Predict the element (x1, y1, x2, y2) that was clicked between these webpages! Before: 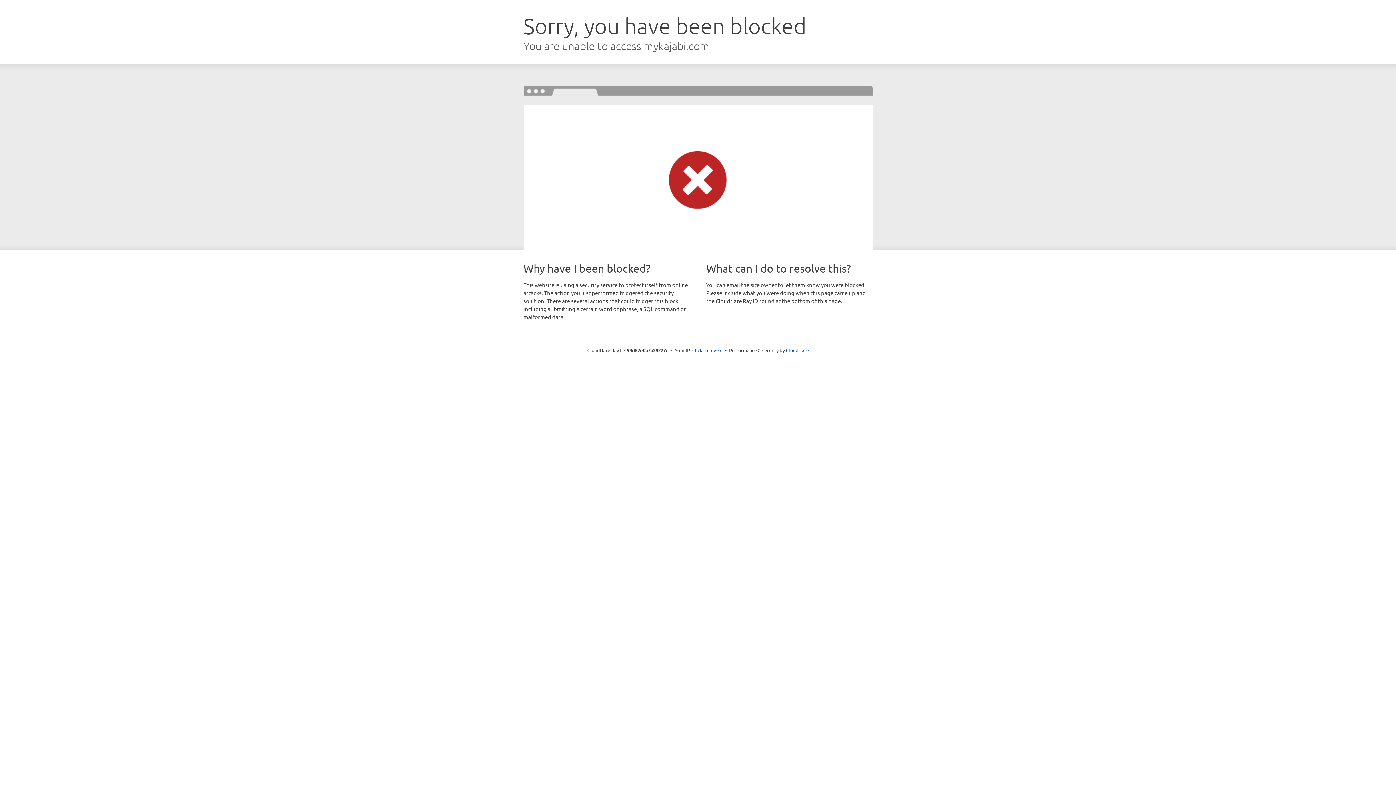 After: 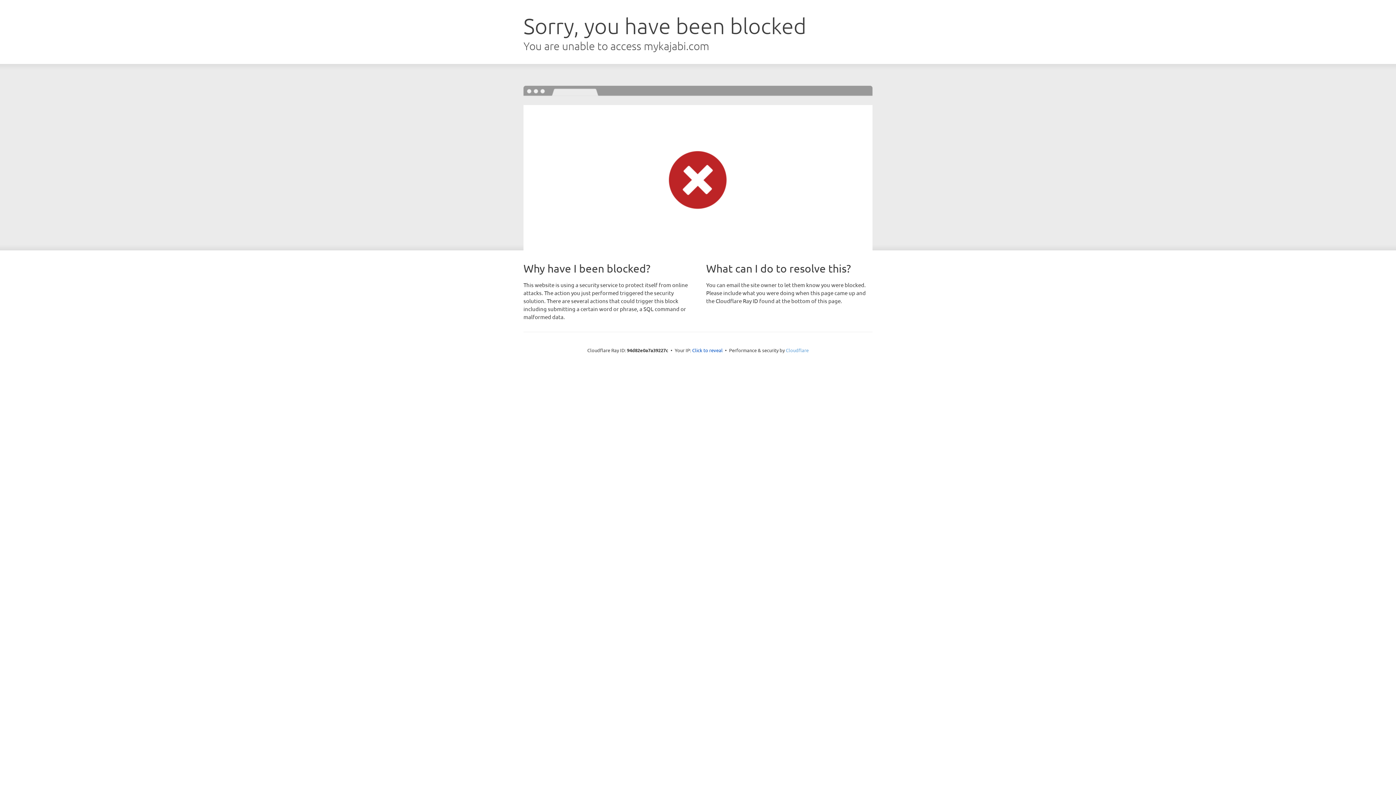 Action: label: Cloudflare bbox: (786, 347, 808, 353)